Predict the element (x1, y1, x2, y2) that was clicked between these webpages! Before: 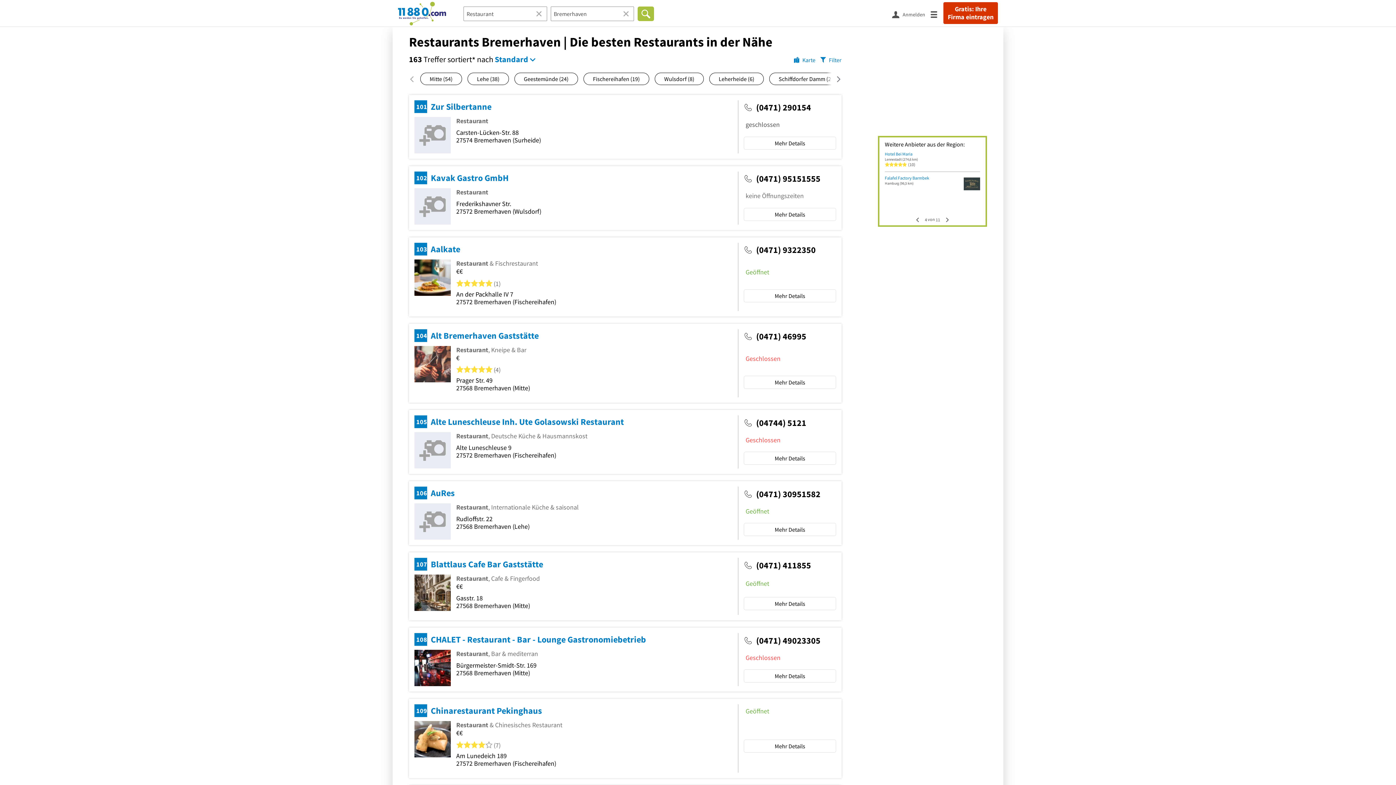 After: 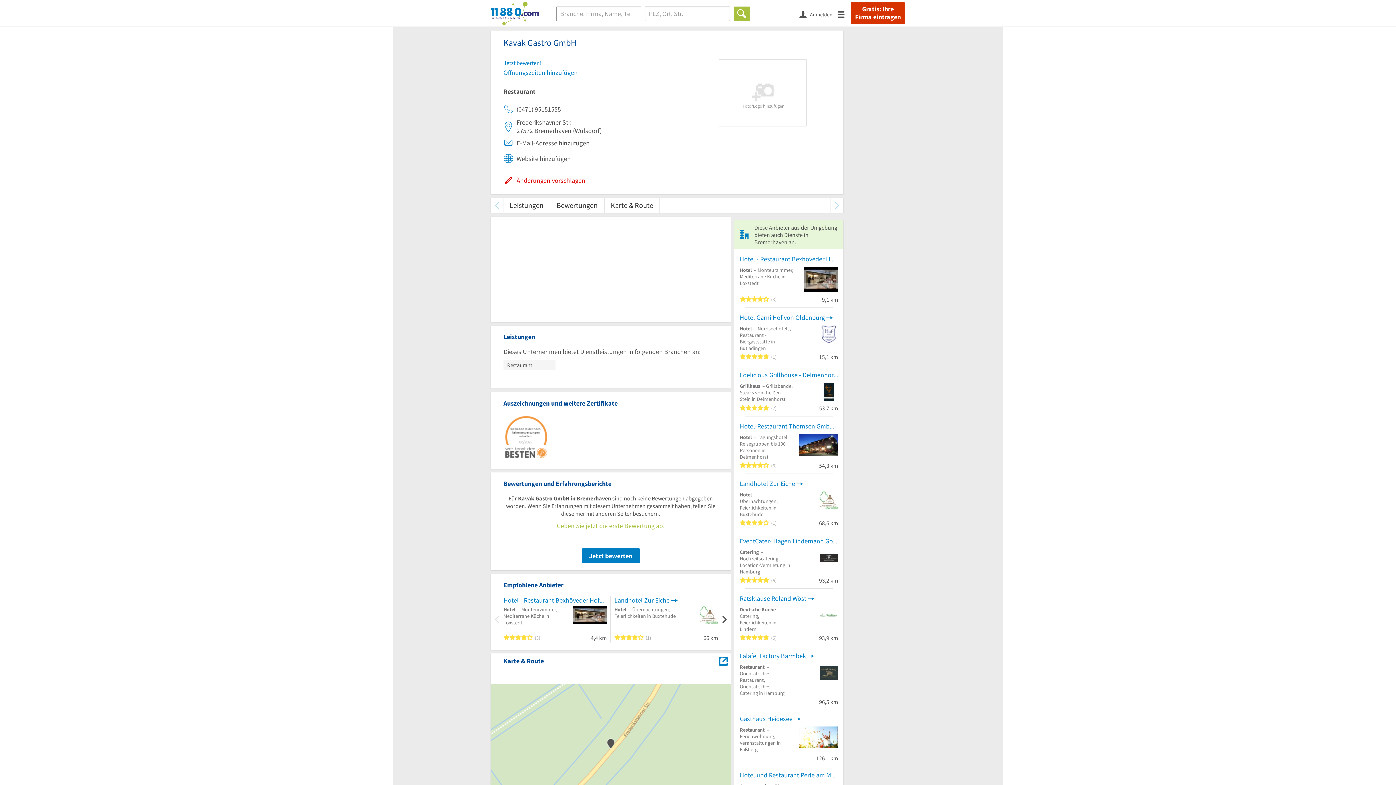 Action: bbox: (430, 171, 729, 184) label: Kavak Gastro GmbH